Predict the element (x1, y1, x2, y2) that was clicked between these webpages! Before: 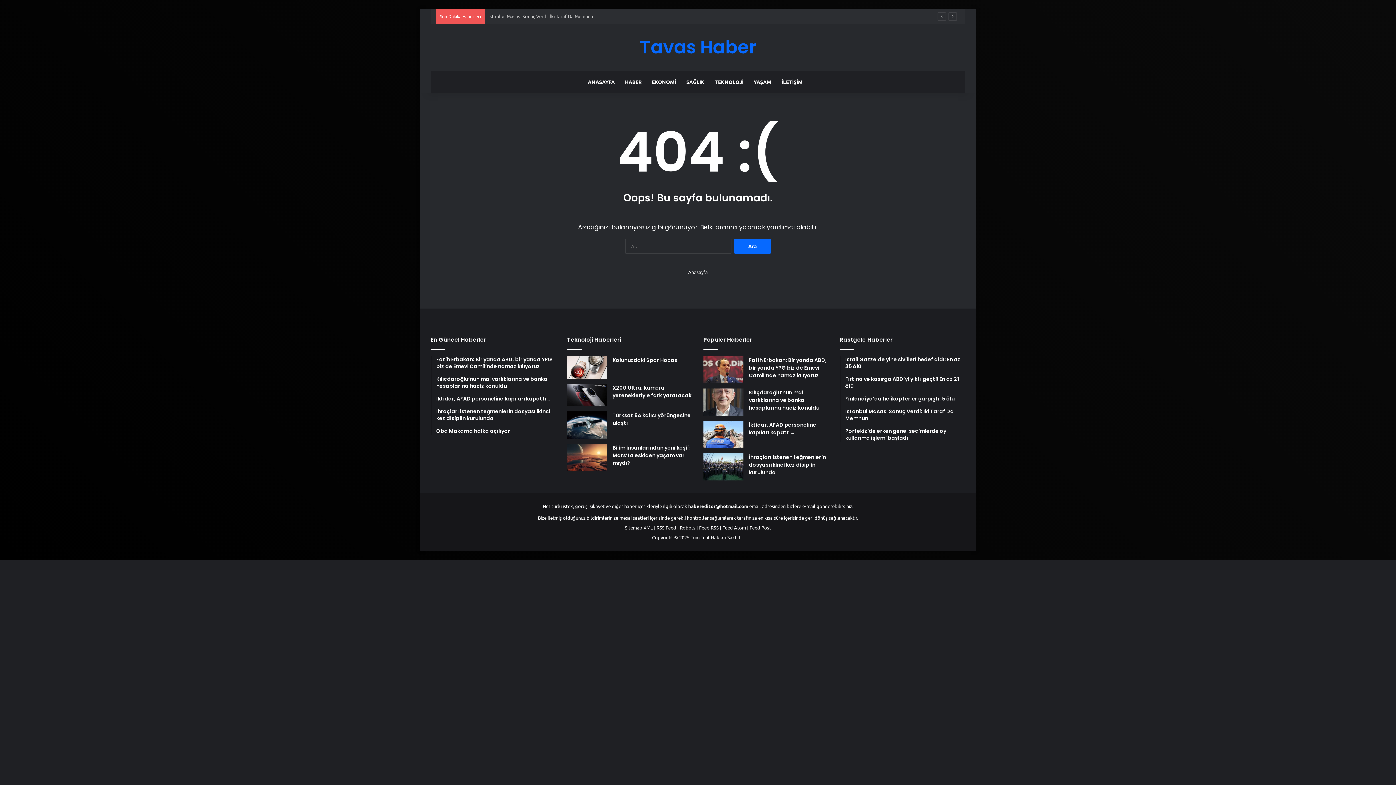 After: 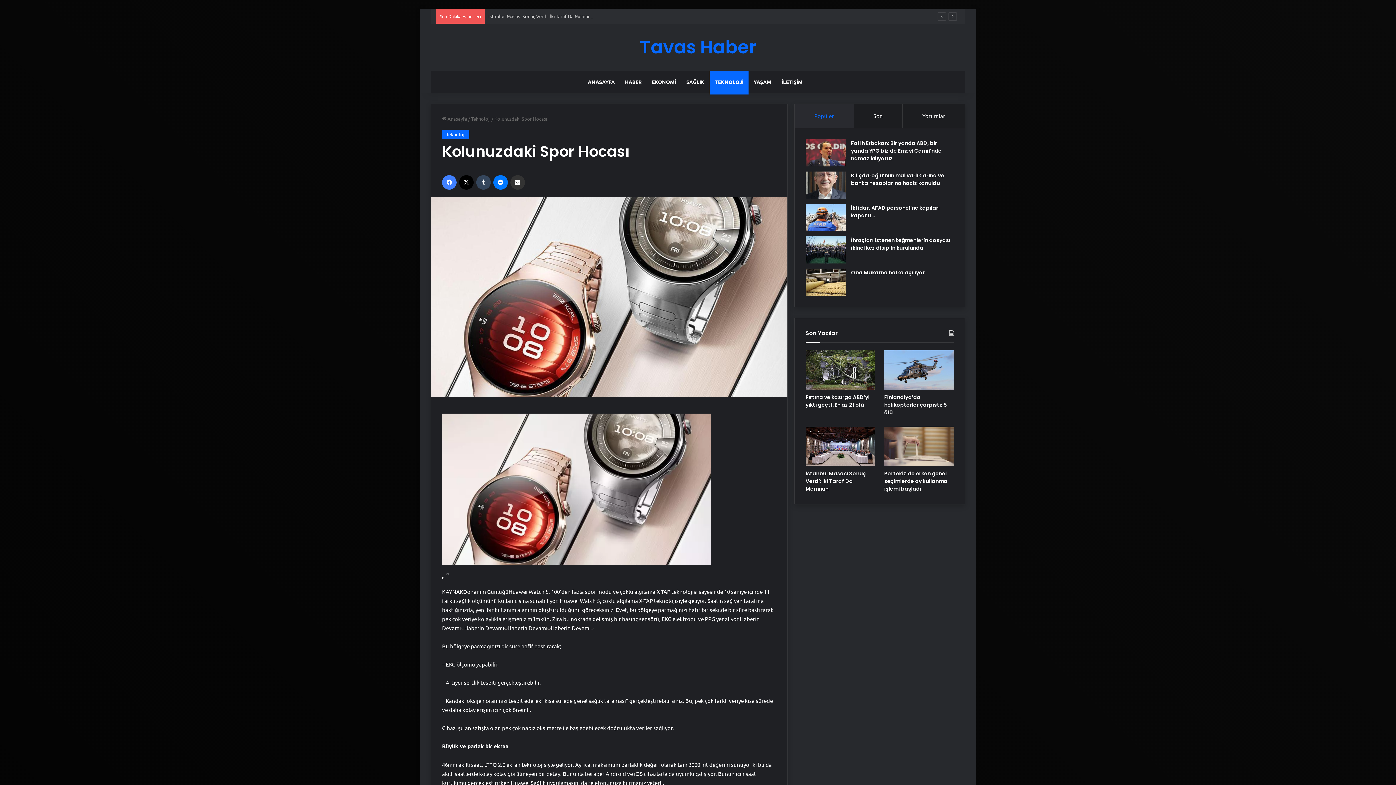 Action: bbox: (612, 356, 678, 364) label: Kolunuzdaki Spor Hocası